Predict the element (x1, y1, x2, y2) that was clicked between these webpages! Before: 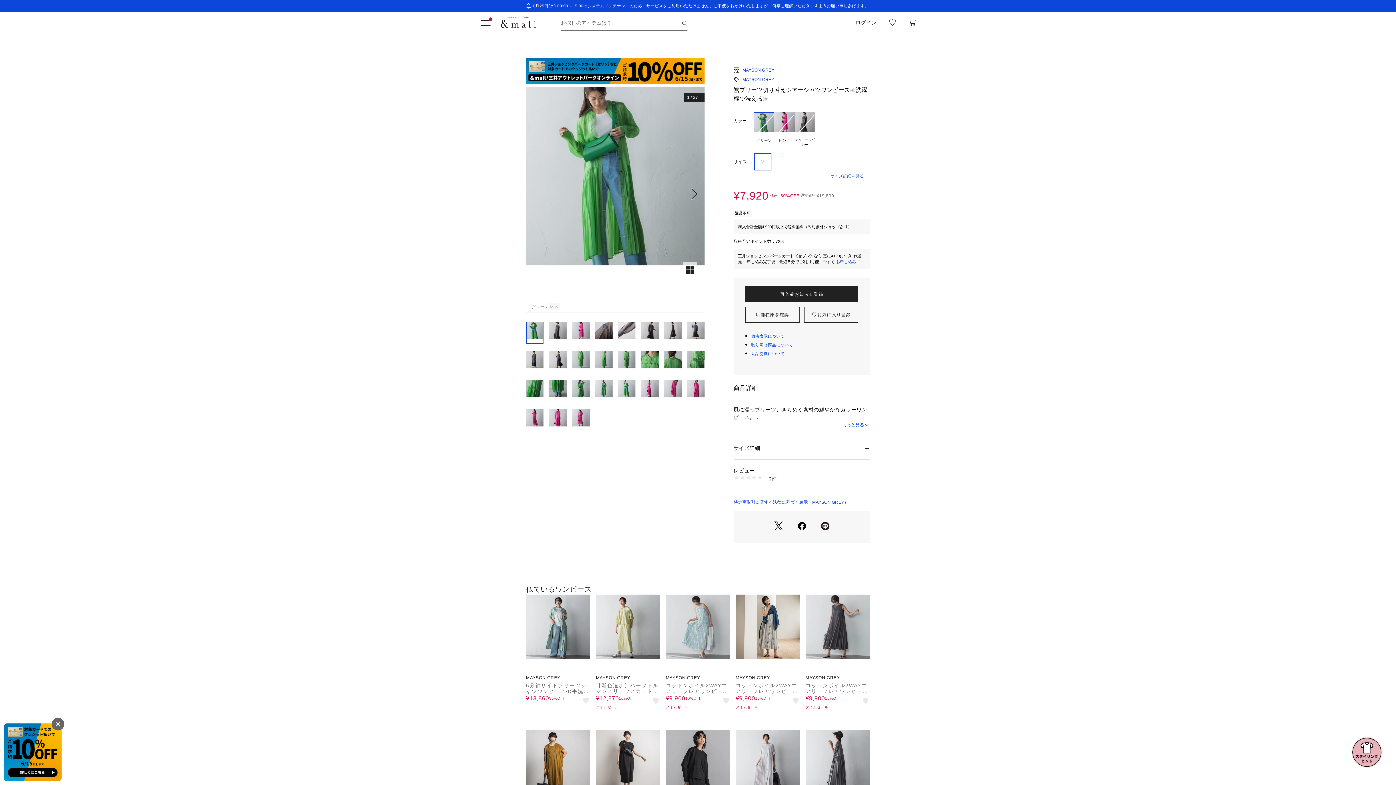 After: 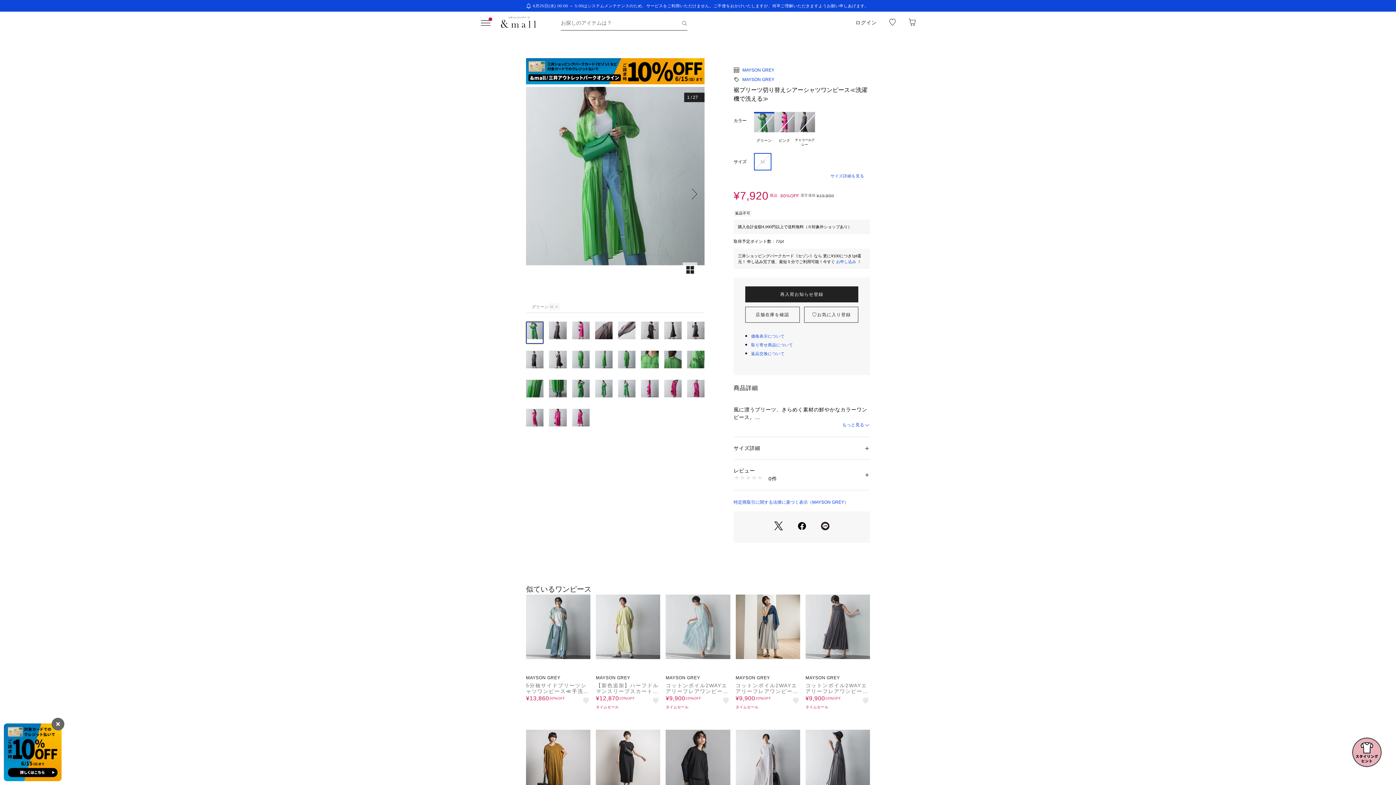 Action: bbox: (526, 321, 543, 344)